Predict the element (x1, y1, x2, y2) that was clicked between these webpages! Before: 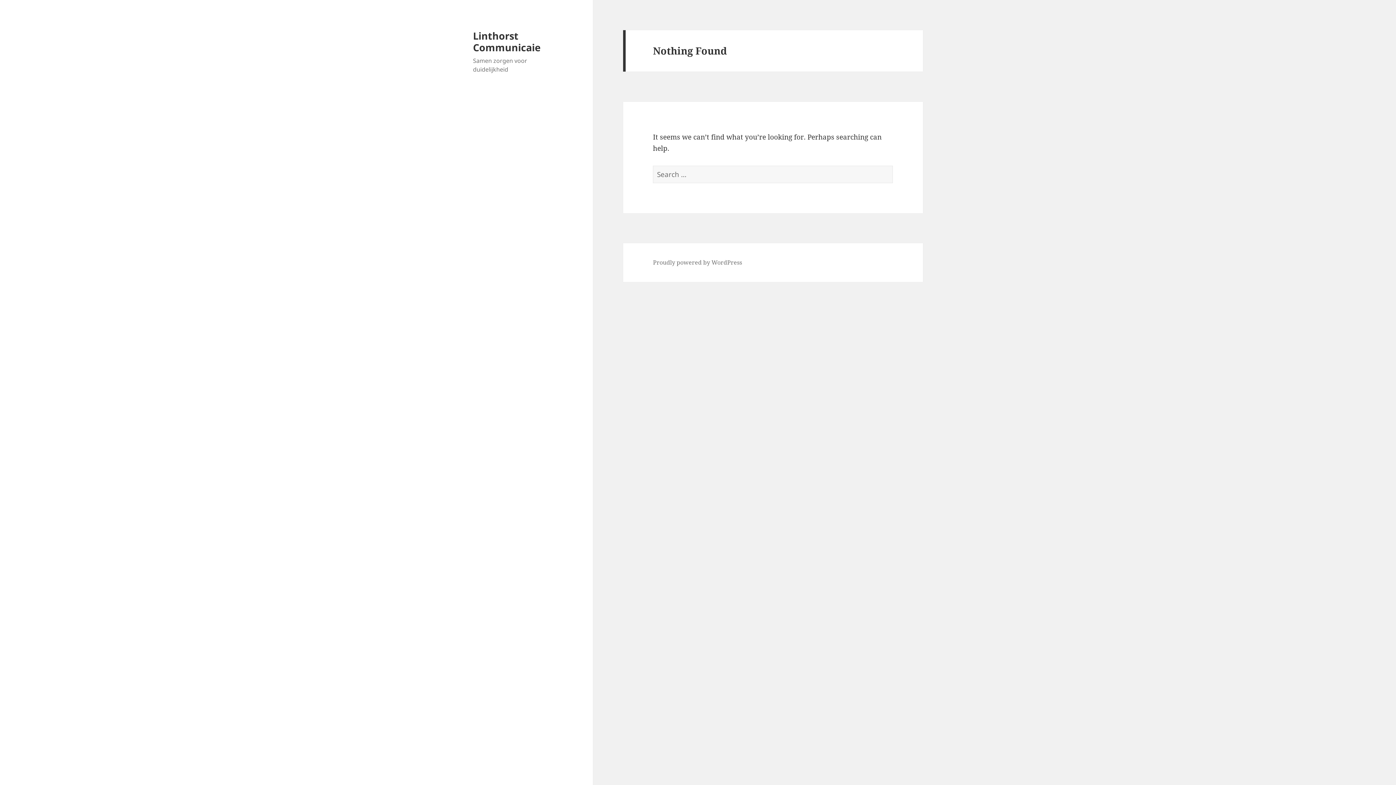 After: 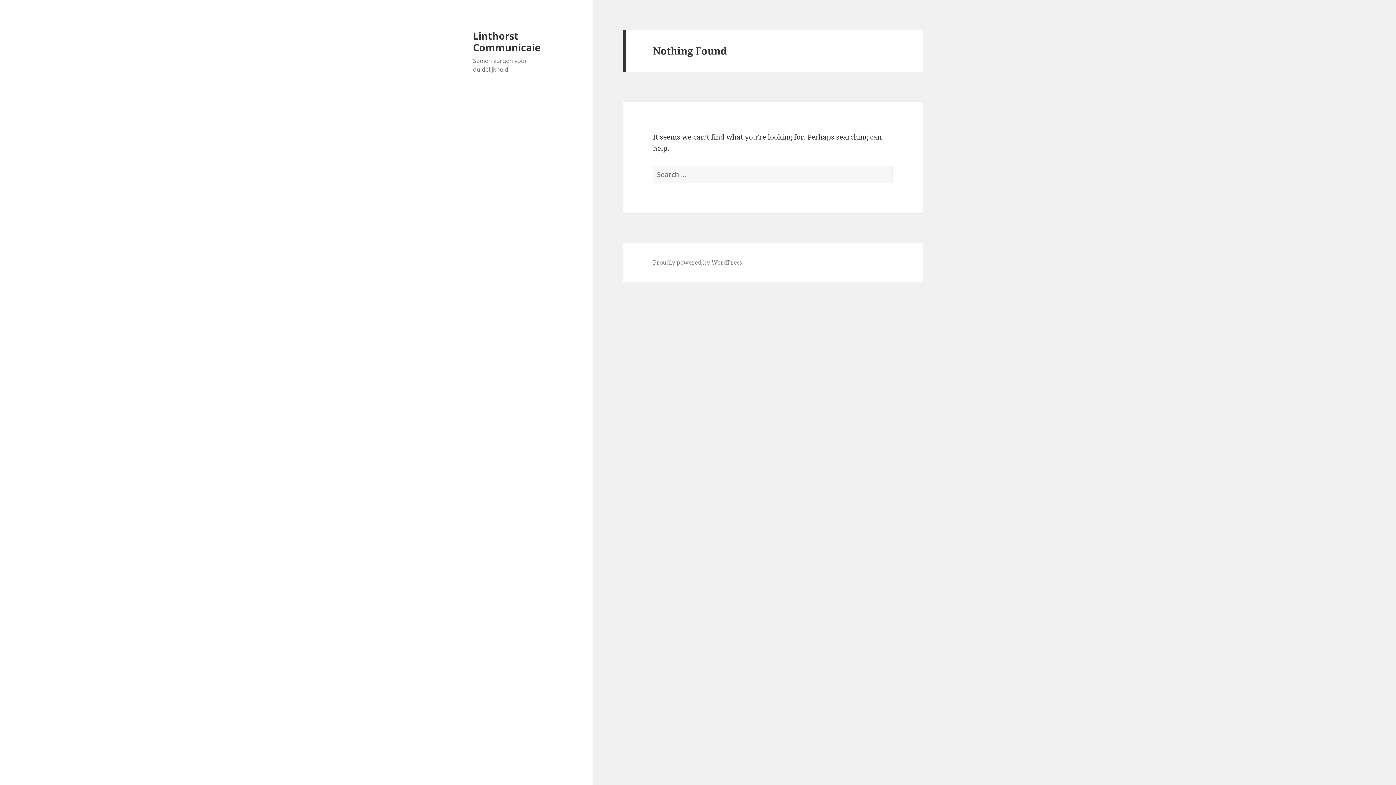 Action: label: Linthorst Communicaie bbox: (473, 28, 540, 54)